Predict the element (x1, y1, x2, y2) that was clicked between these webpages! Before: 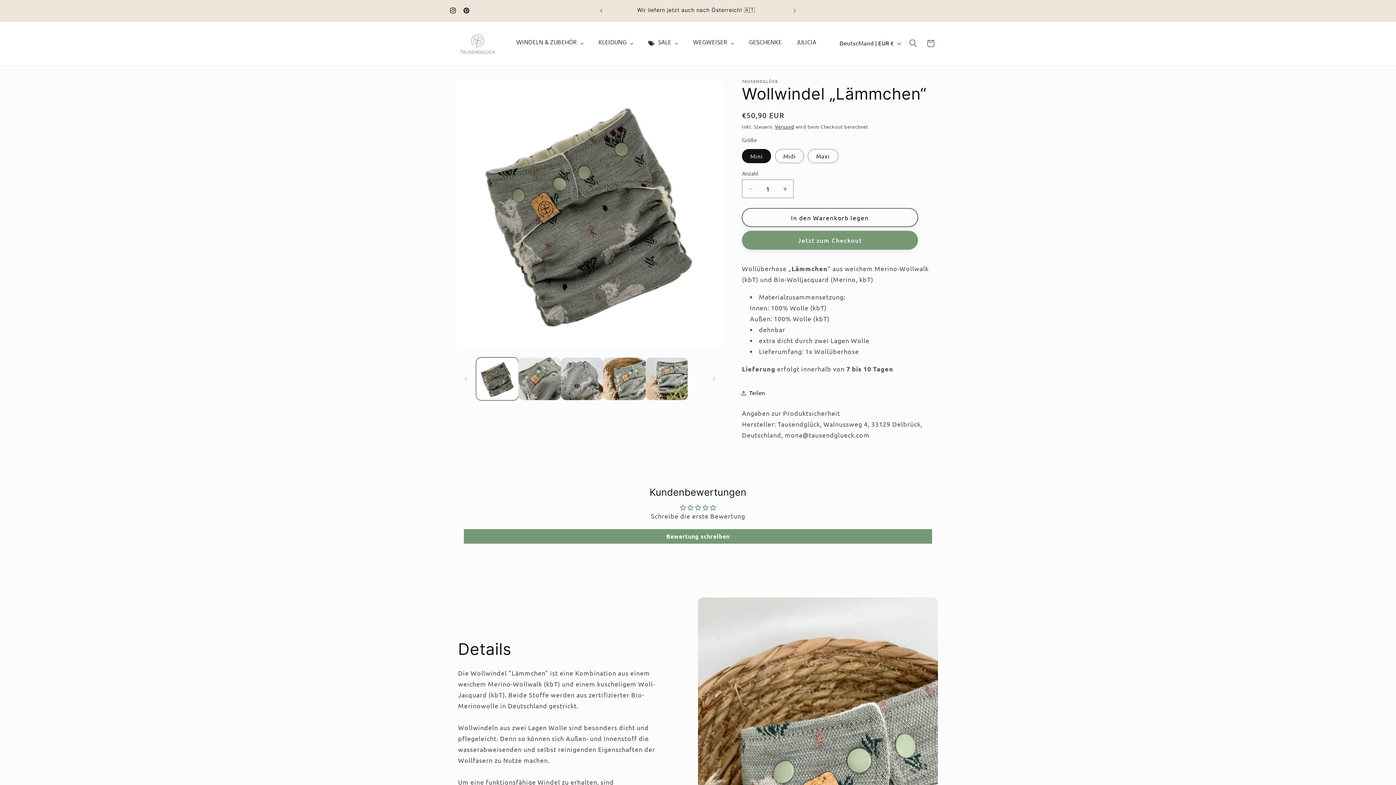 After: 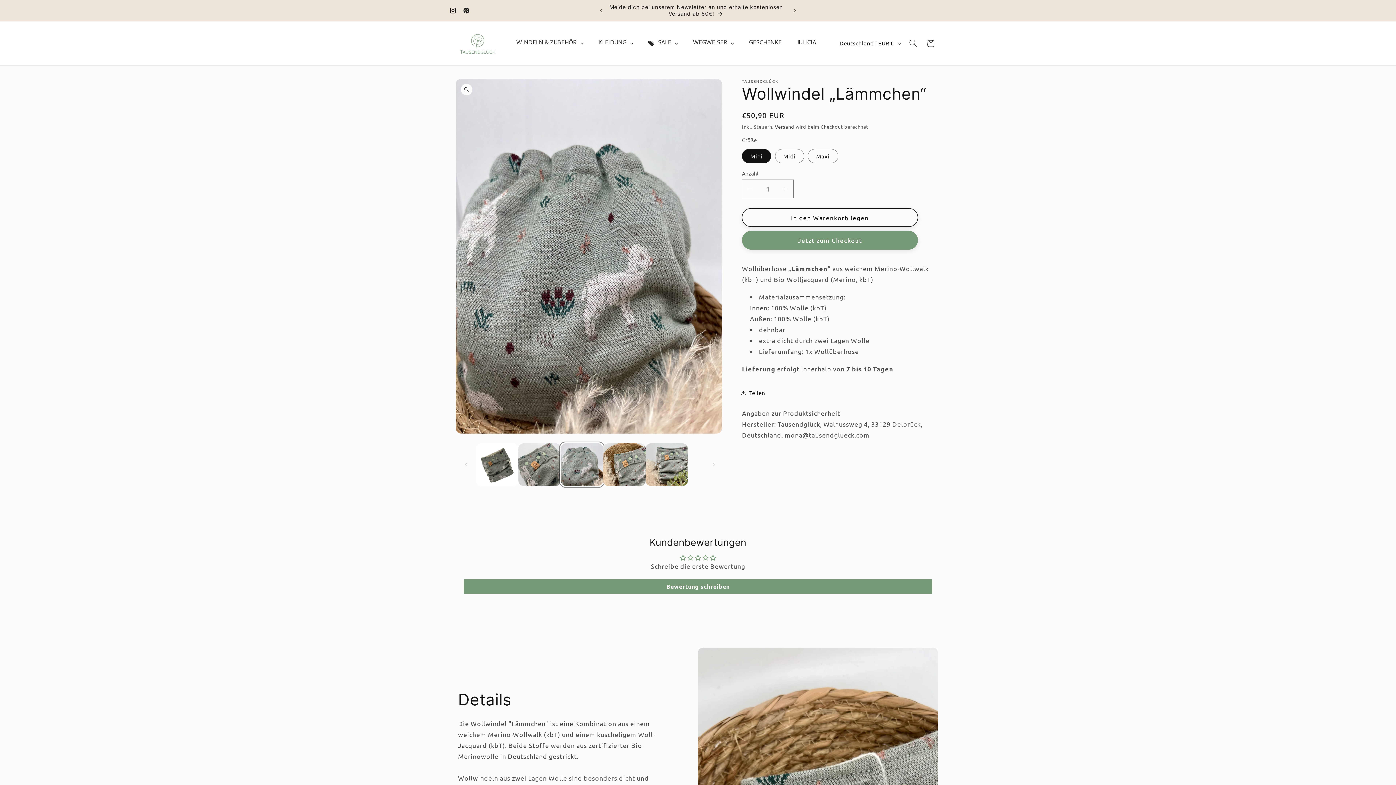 Action: label: Bild 3 in Galerieansicht laden bbox: (560, 357, 603, 400)